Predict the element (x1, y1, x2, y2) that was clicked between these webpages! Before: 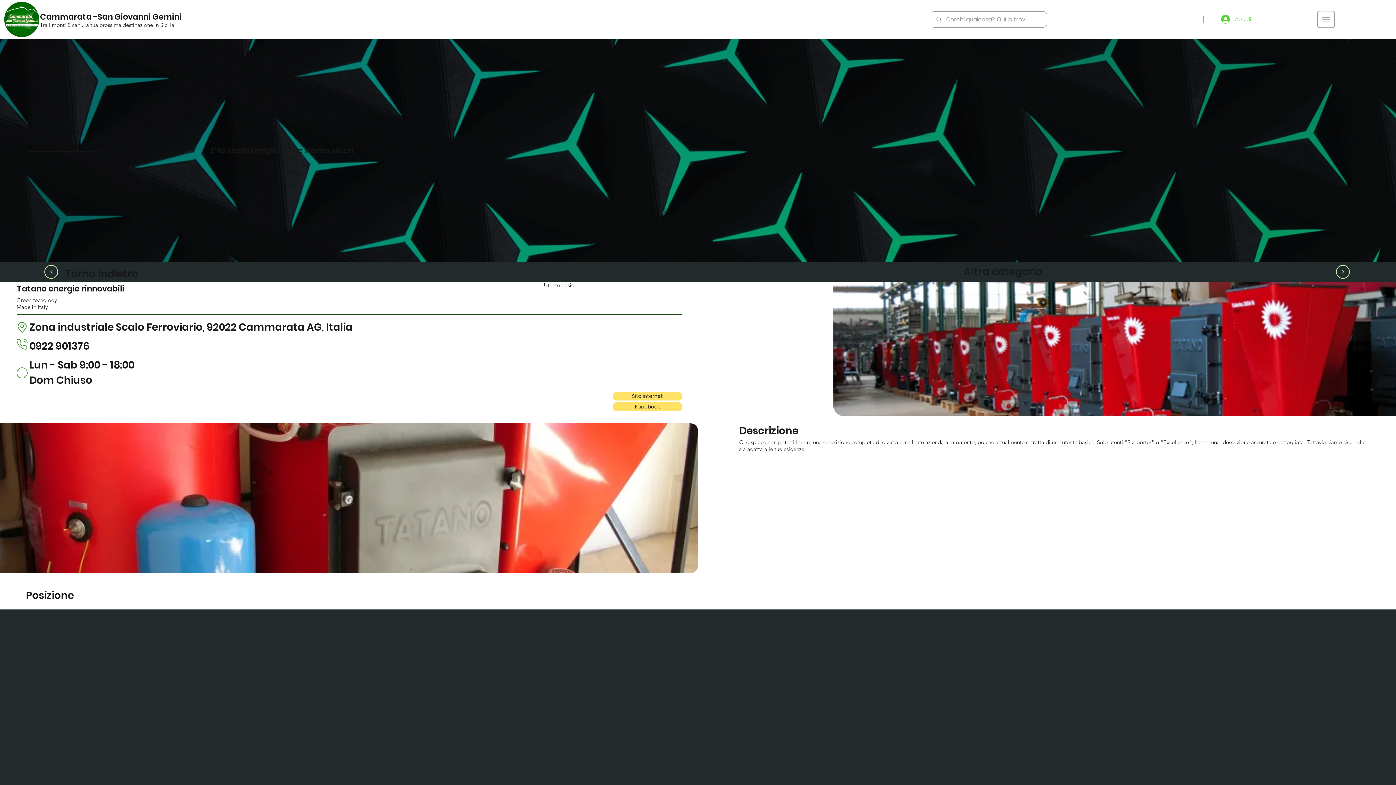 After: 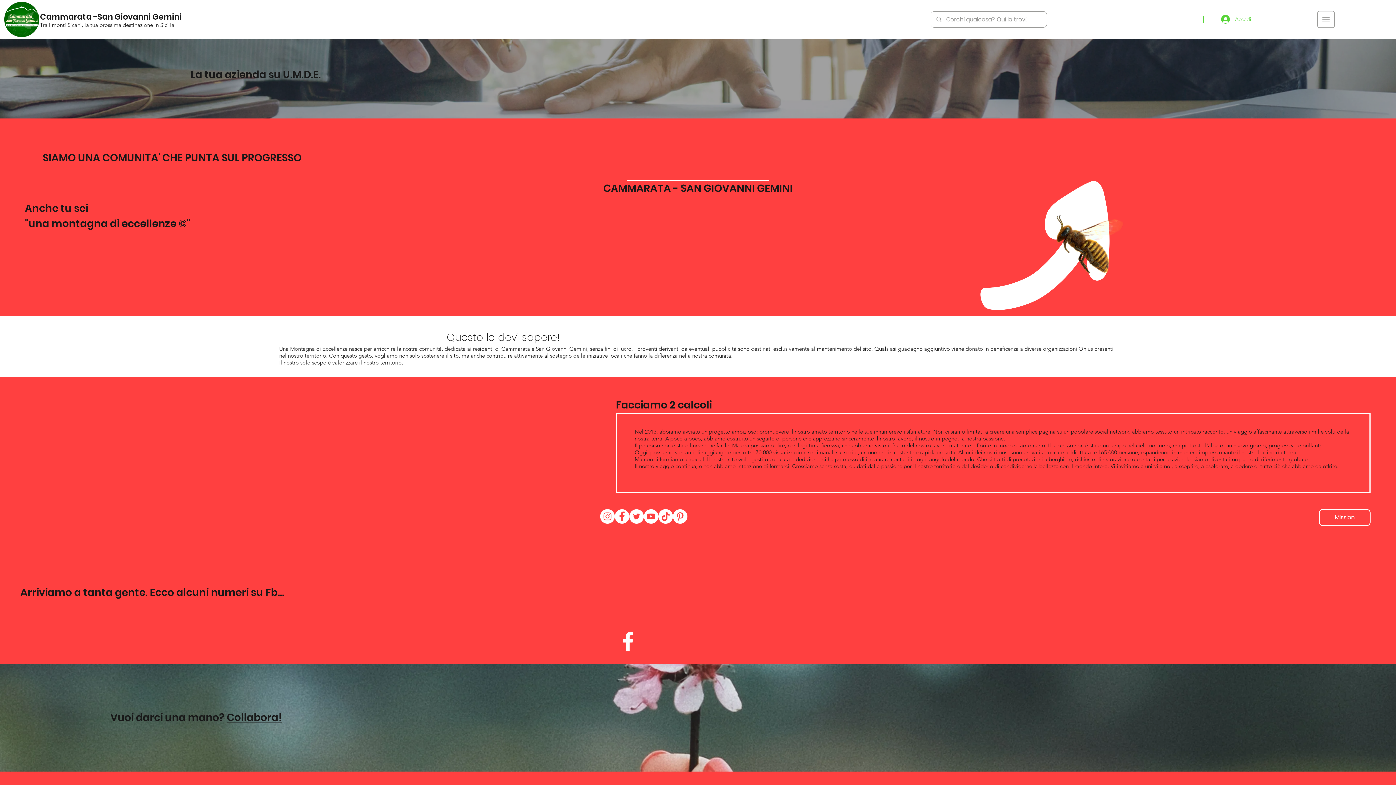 Action: bbox: (27, 150, 99, 151)